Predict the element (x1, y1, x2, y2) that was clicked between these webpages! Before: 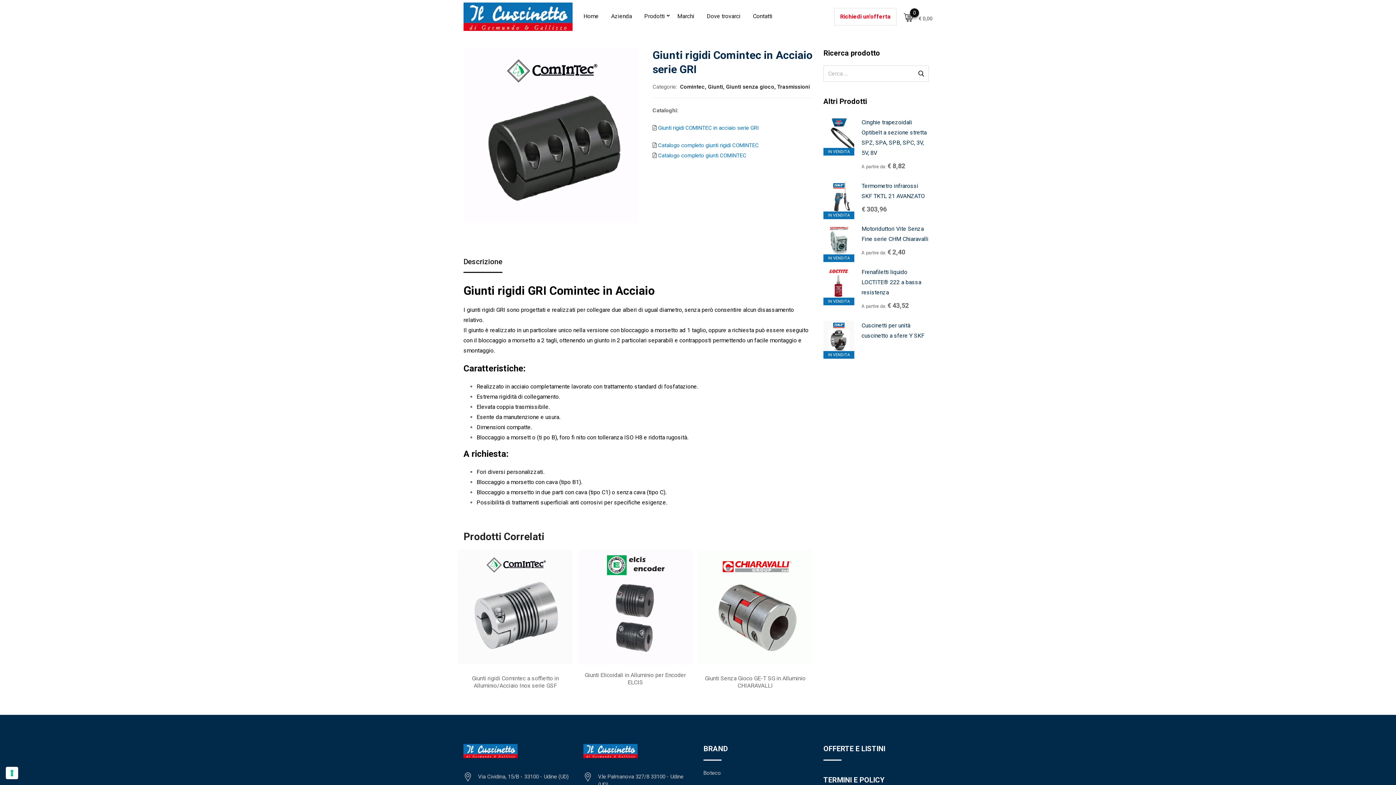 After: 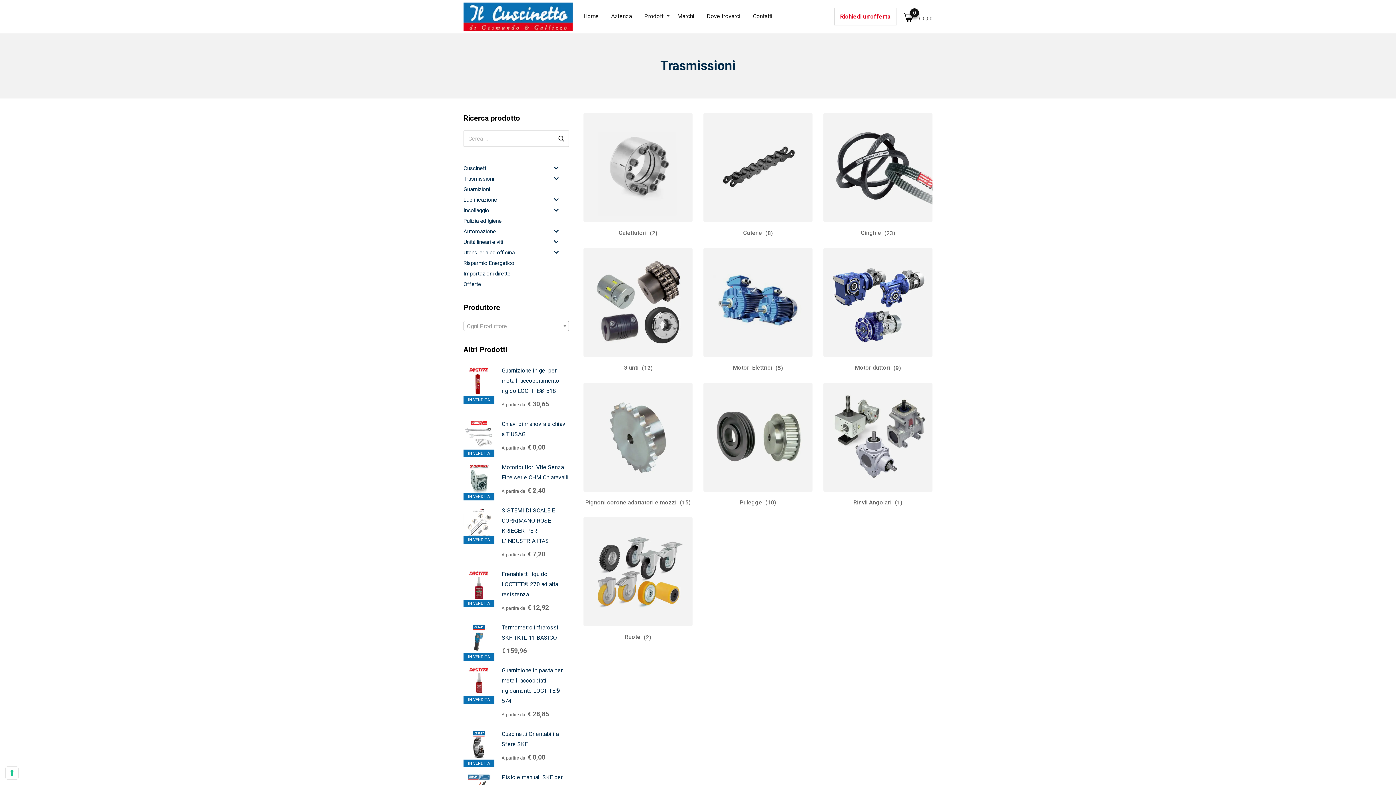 Action: label: Trasmissioni bbox: (777, 83, 810, 90)